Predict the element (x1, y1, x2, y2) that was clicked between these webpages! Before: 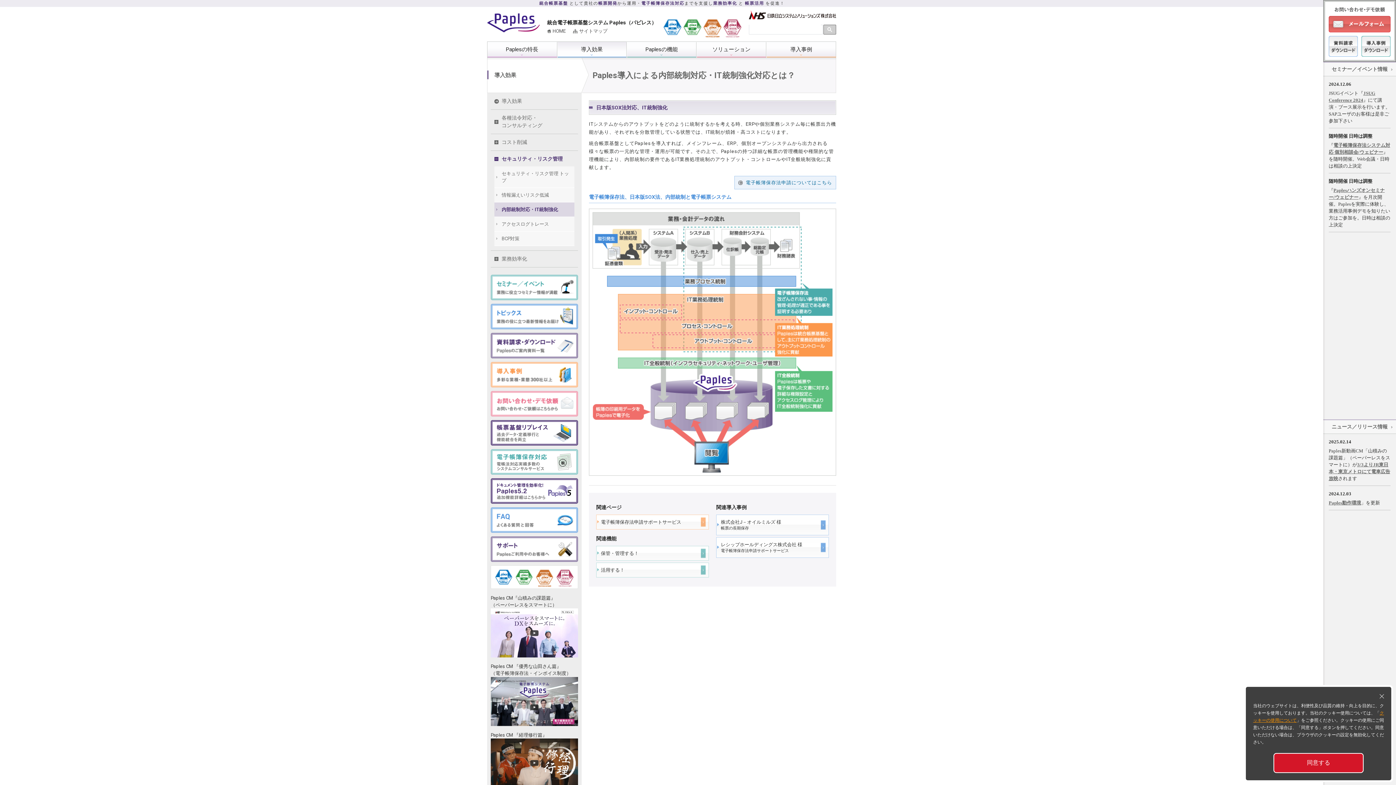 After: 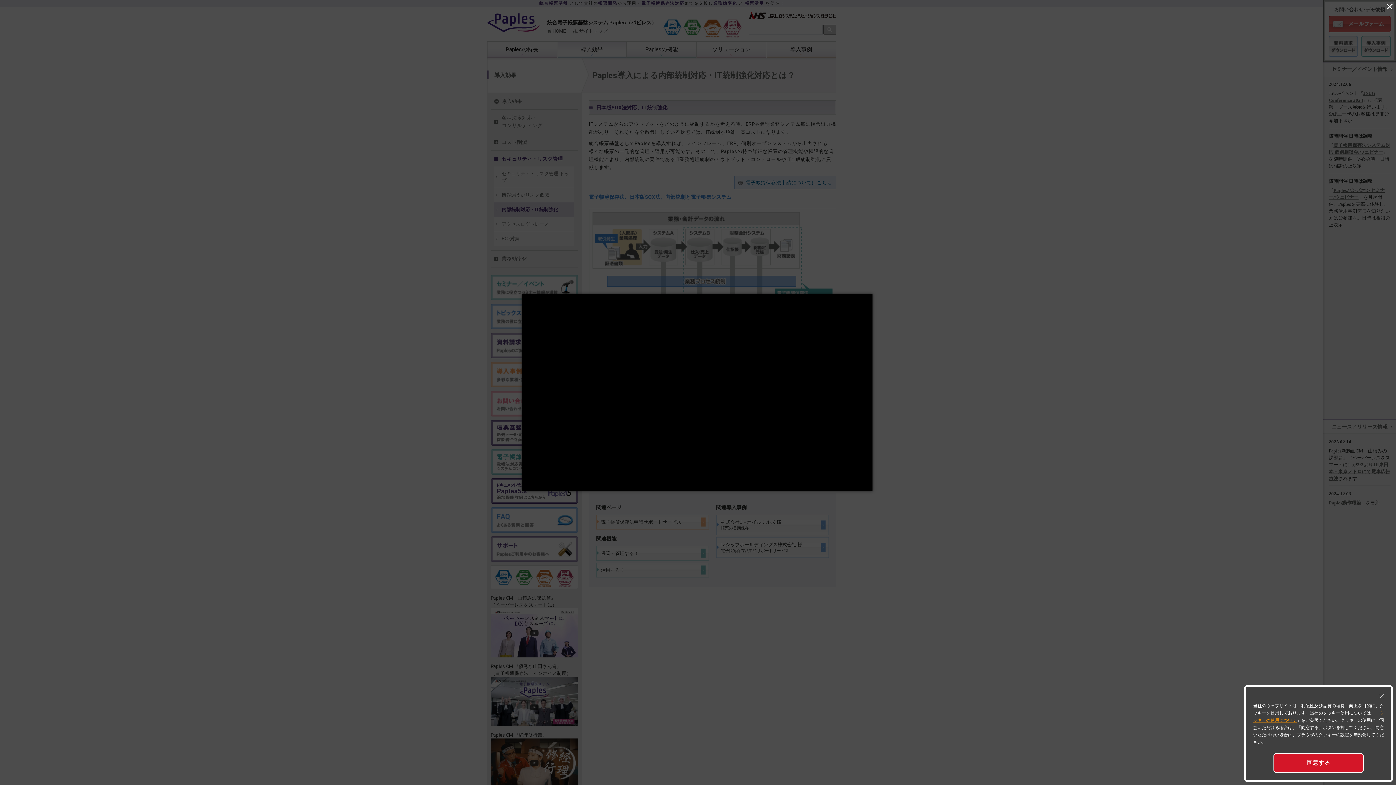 Action: bbox: (490, 608, 578, 657)